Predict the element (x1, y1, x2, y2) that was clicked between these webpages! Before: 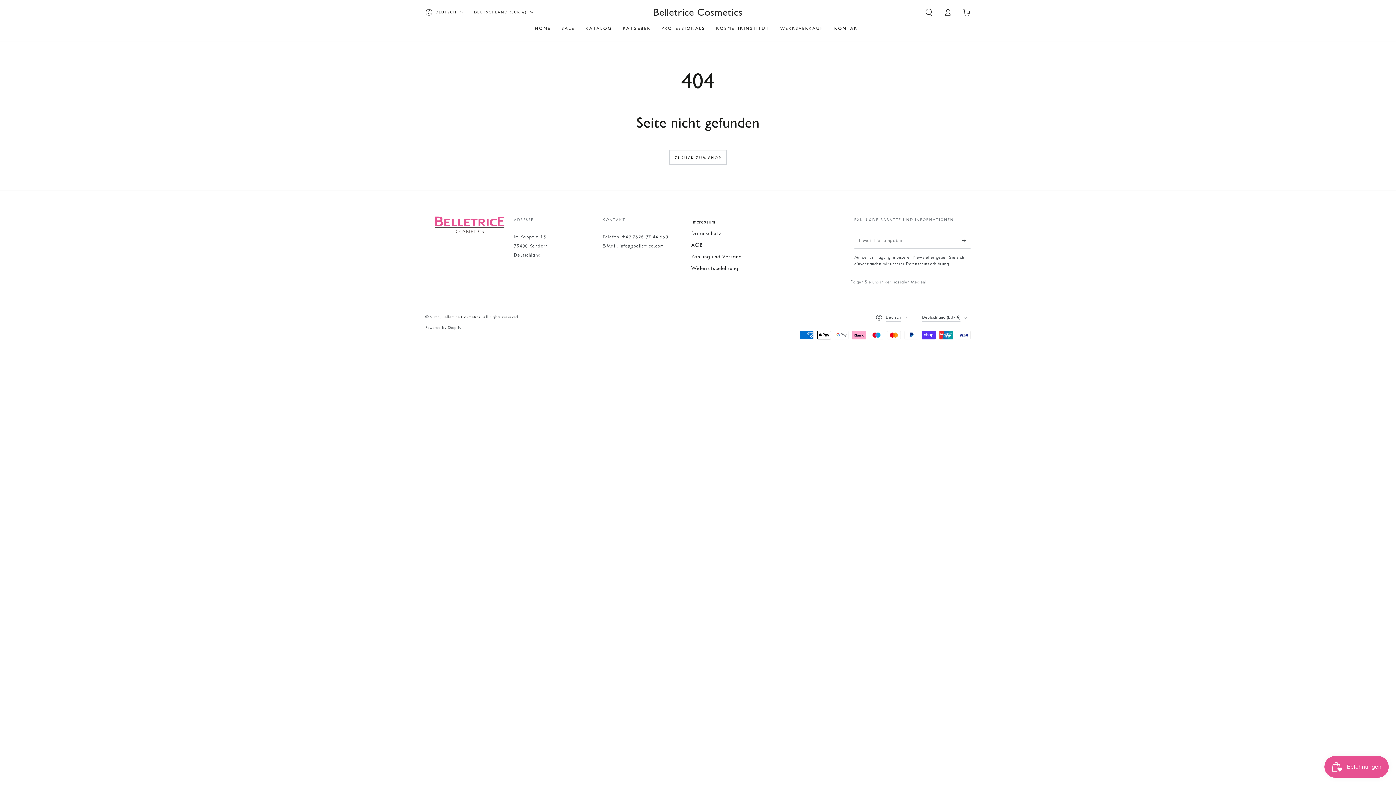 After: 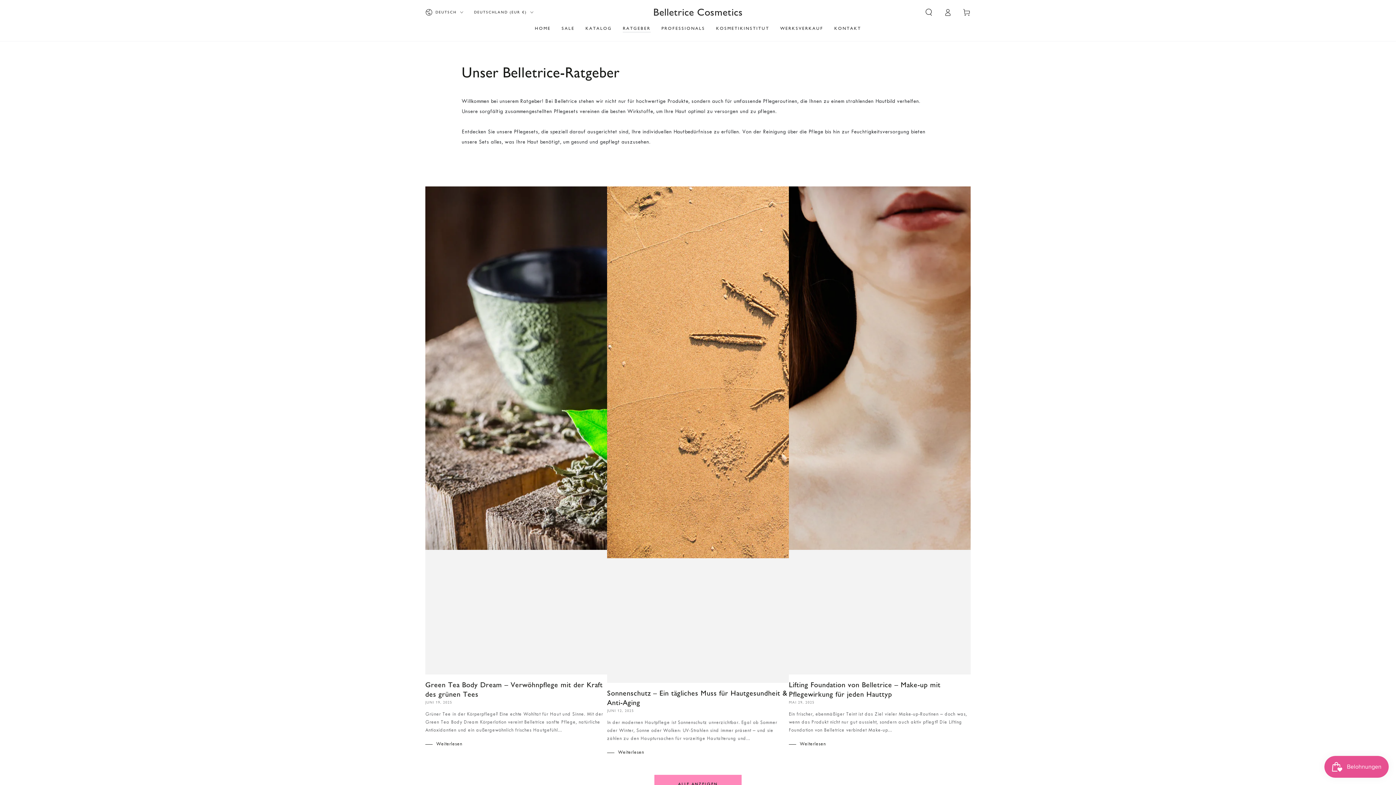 Action: label: RATGEBER bbox: (617, 20, 656, 36)